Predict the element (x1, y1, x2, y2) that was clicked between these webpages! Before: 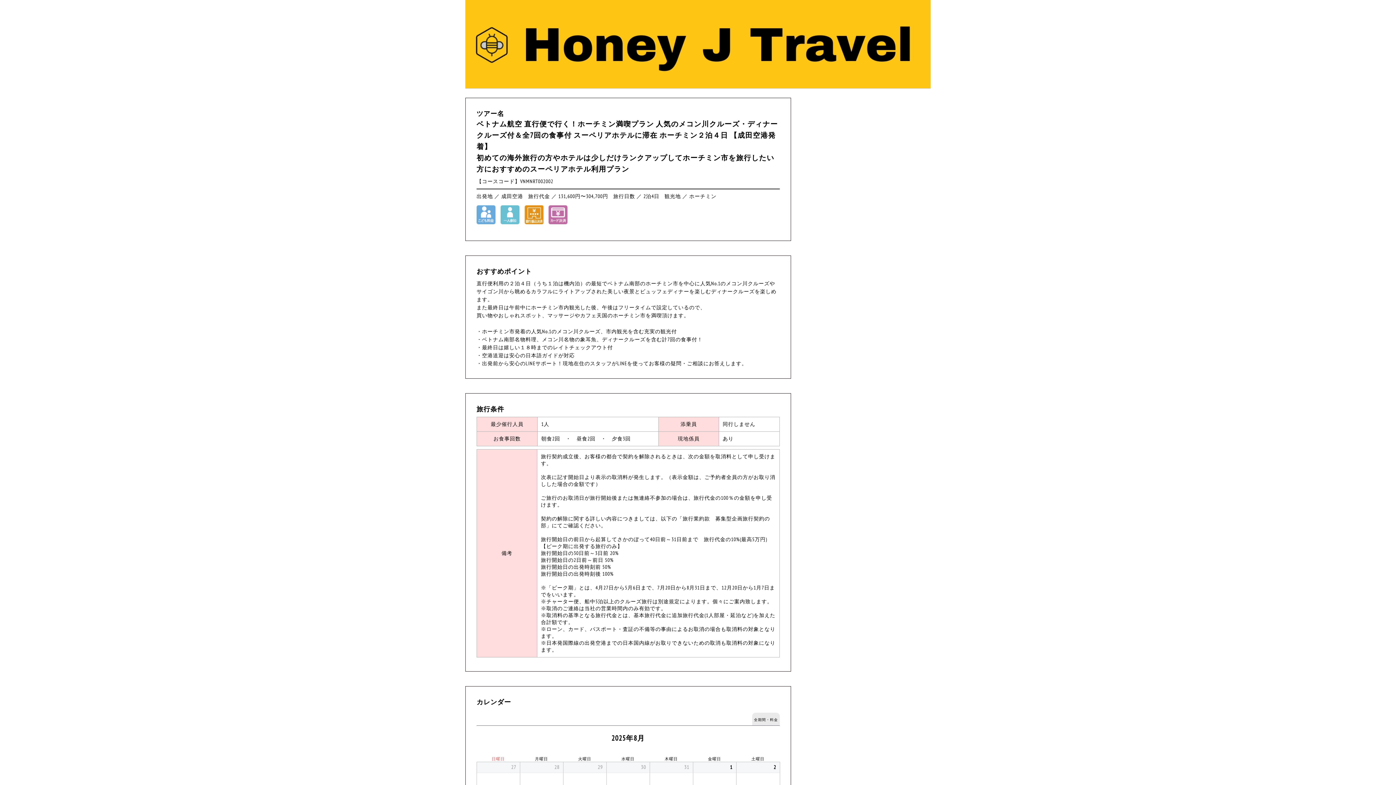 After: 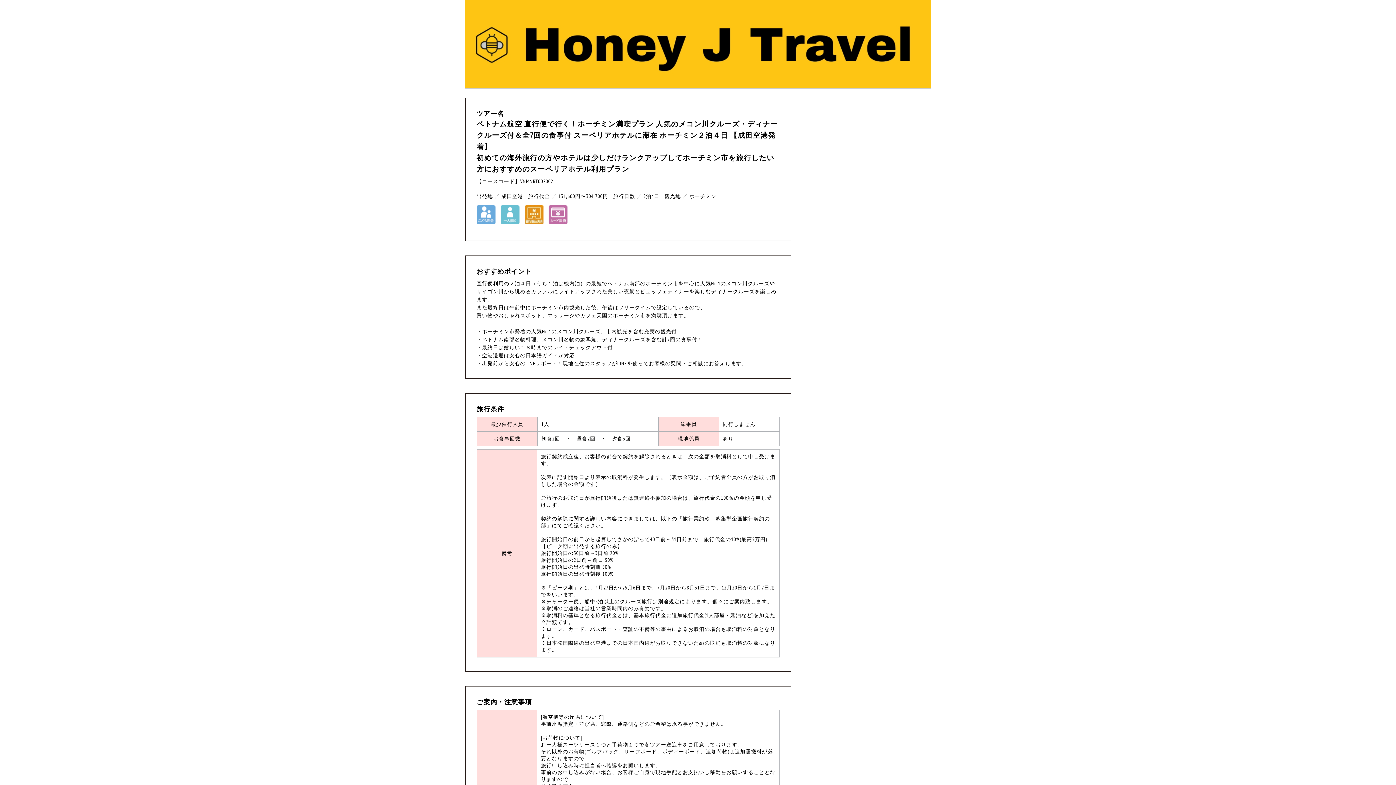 Action: label: 全期間・料金 bbox: (752, 713, 780, 725)